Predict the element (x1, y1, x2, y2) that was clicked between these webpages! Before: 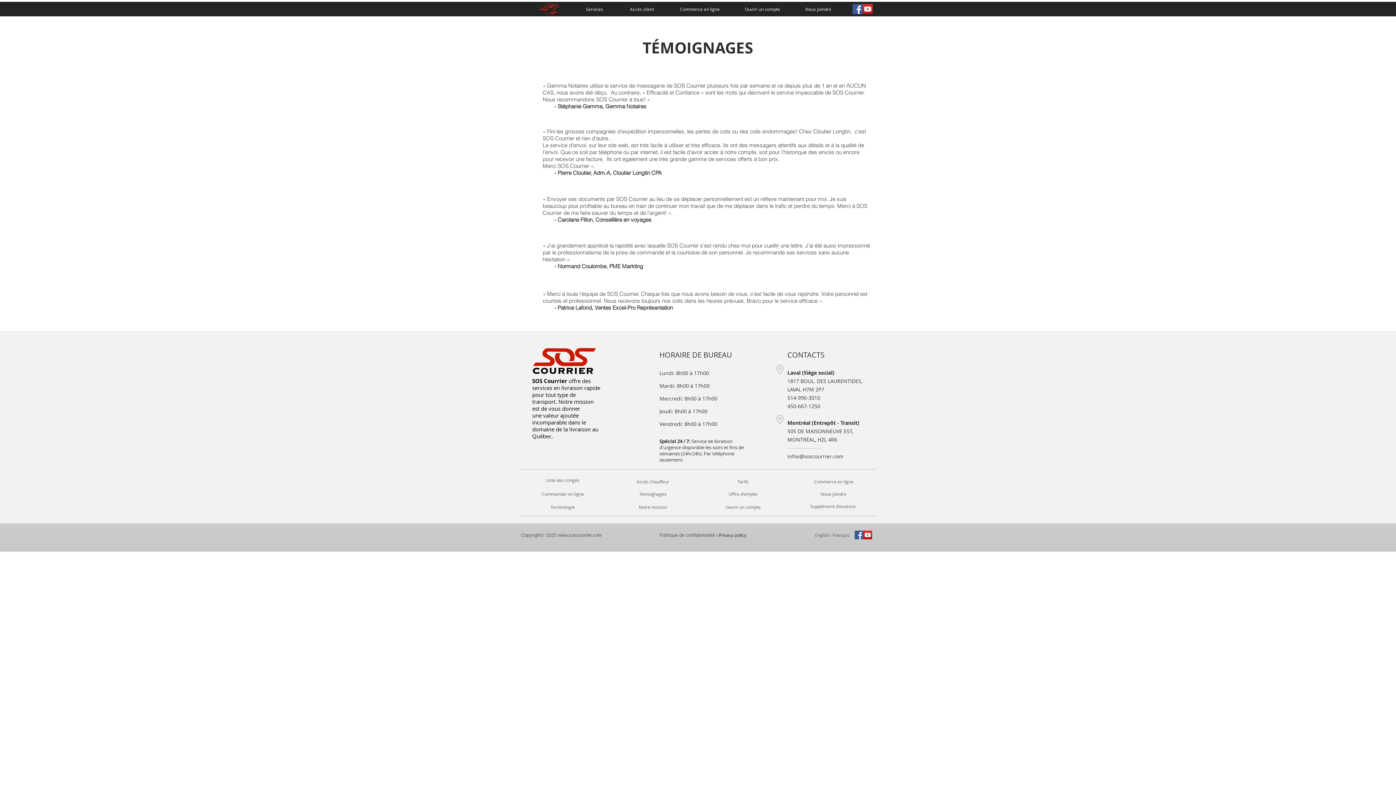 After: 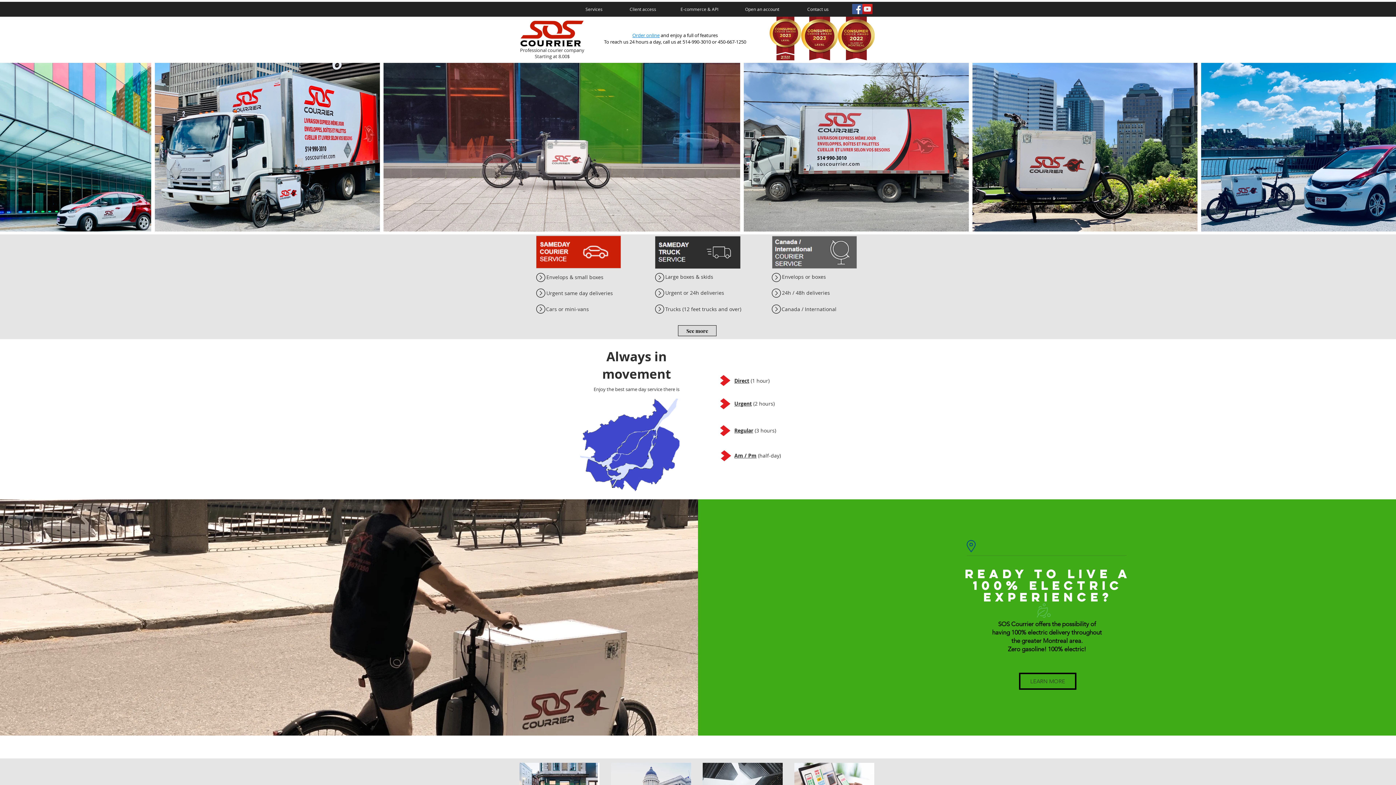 Action: bbox: (815, 531, 829, 539) label: English